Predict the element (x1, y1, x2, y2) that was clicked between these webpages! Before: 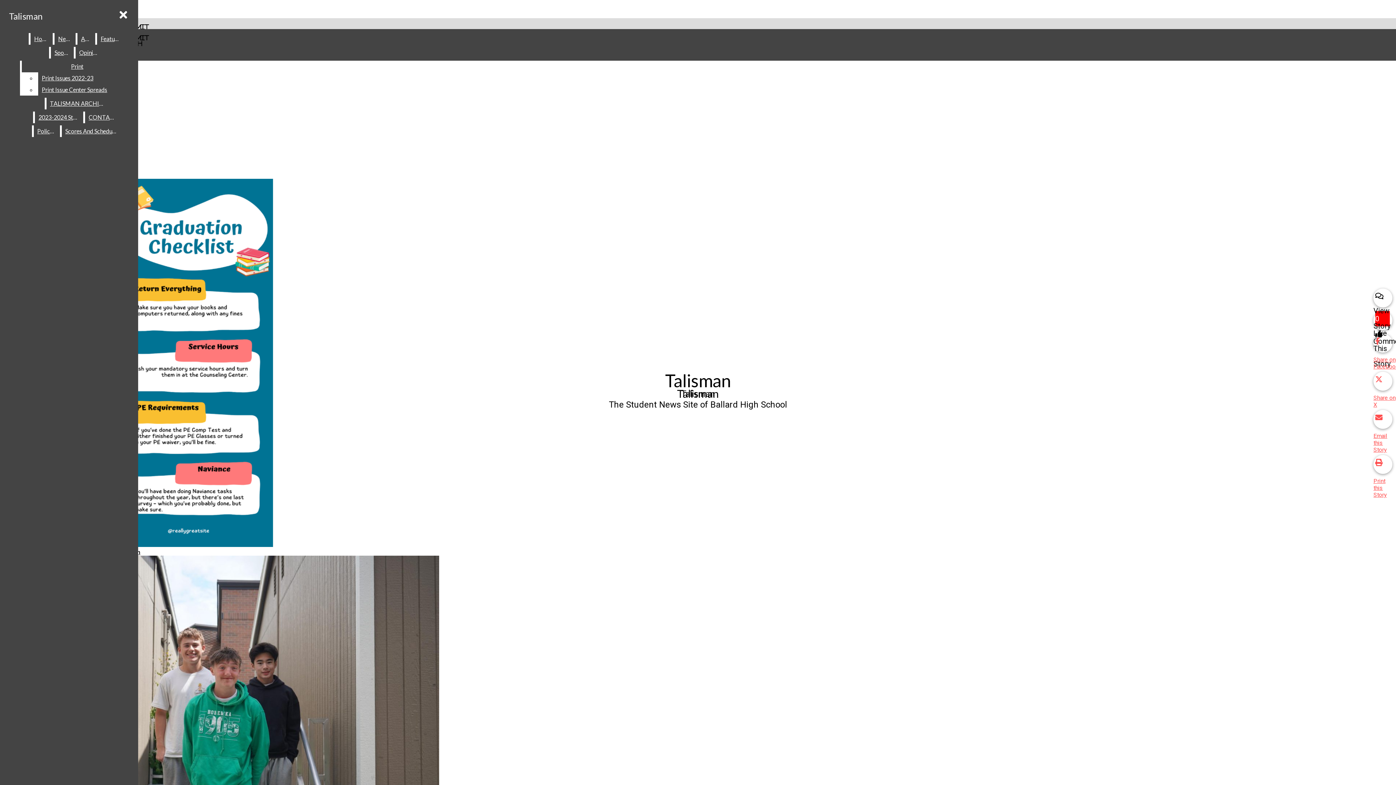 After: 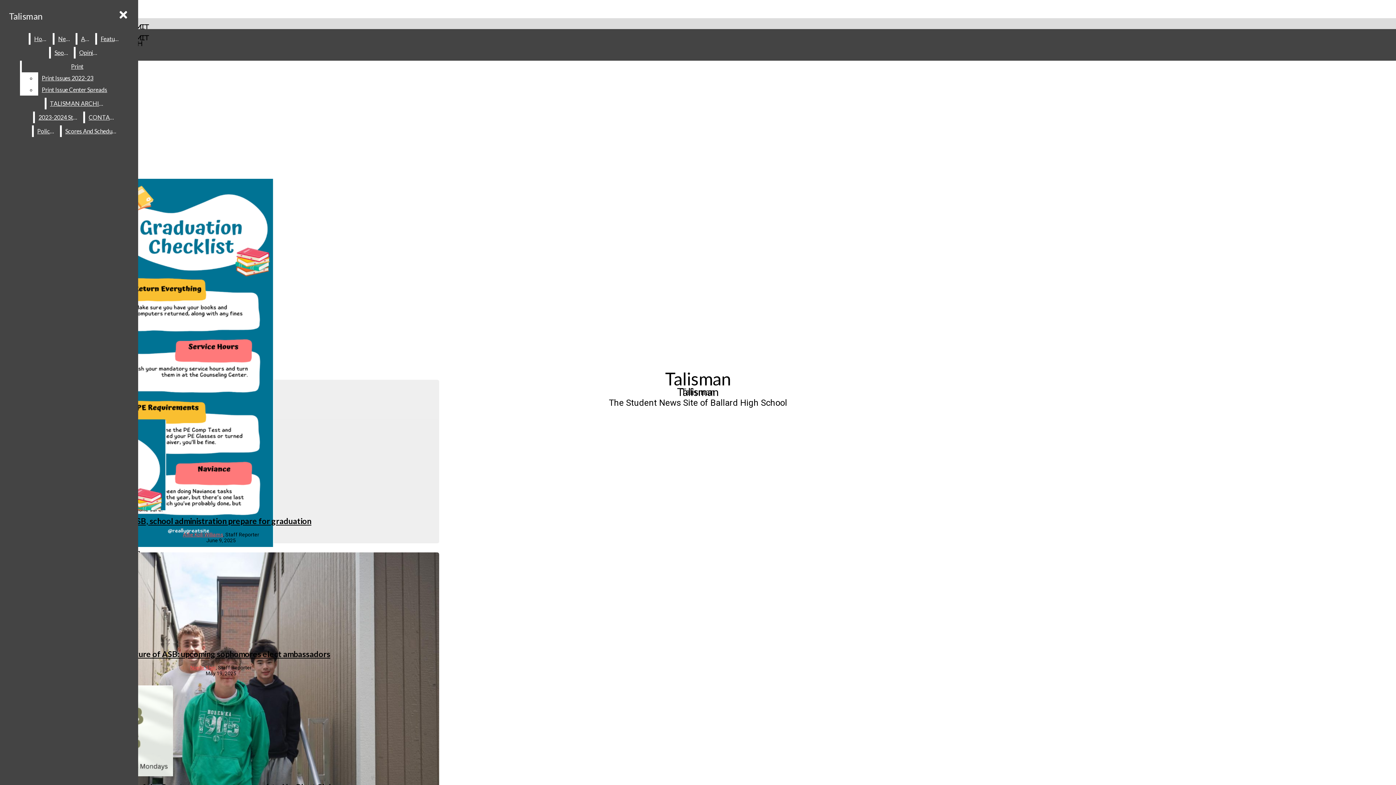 Action: bbox: (54, 33, 74, 44) label: News